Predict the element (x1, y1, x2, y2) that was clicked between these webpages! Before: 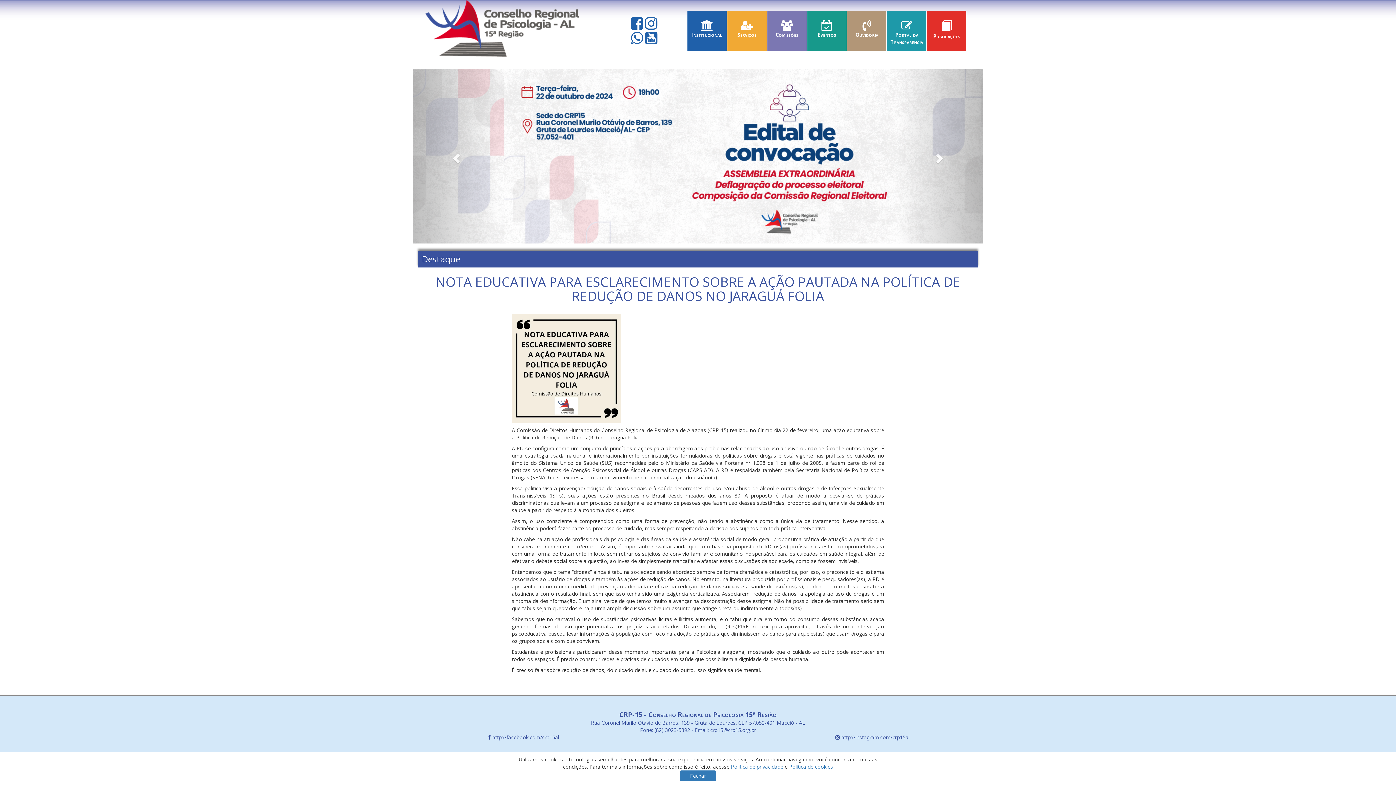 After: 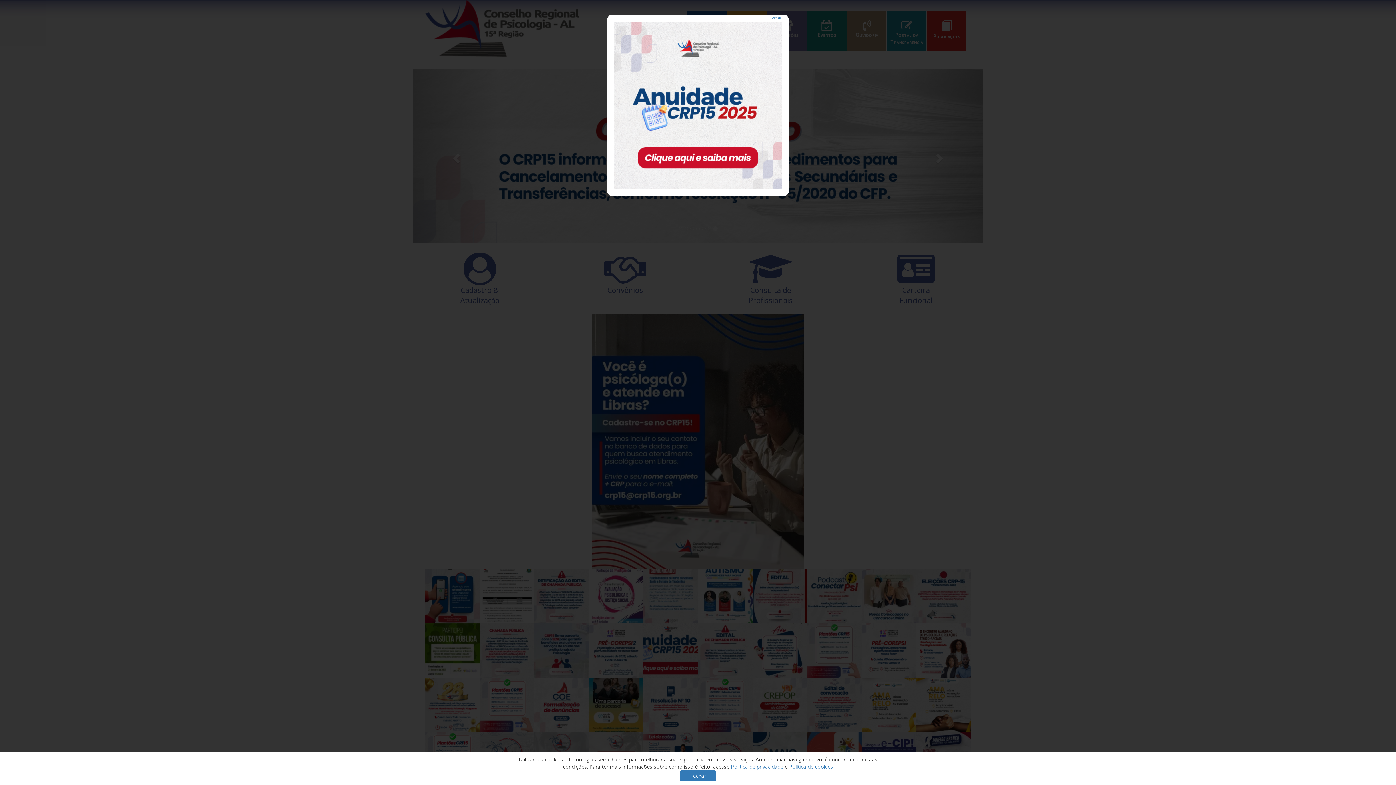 Action: bbox: (418, 0, 597, 57)